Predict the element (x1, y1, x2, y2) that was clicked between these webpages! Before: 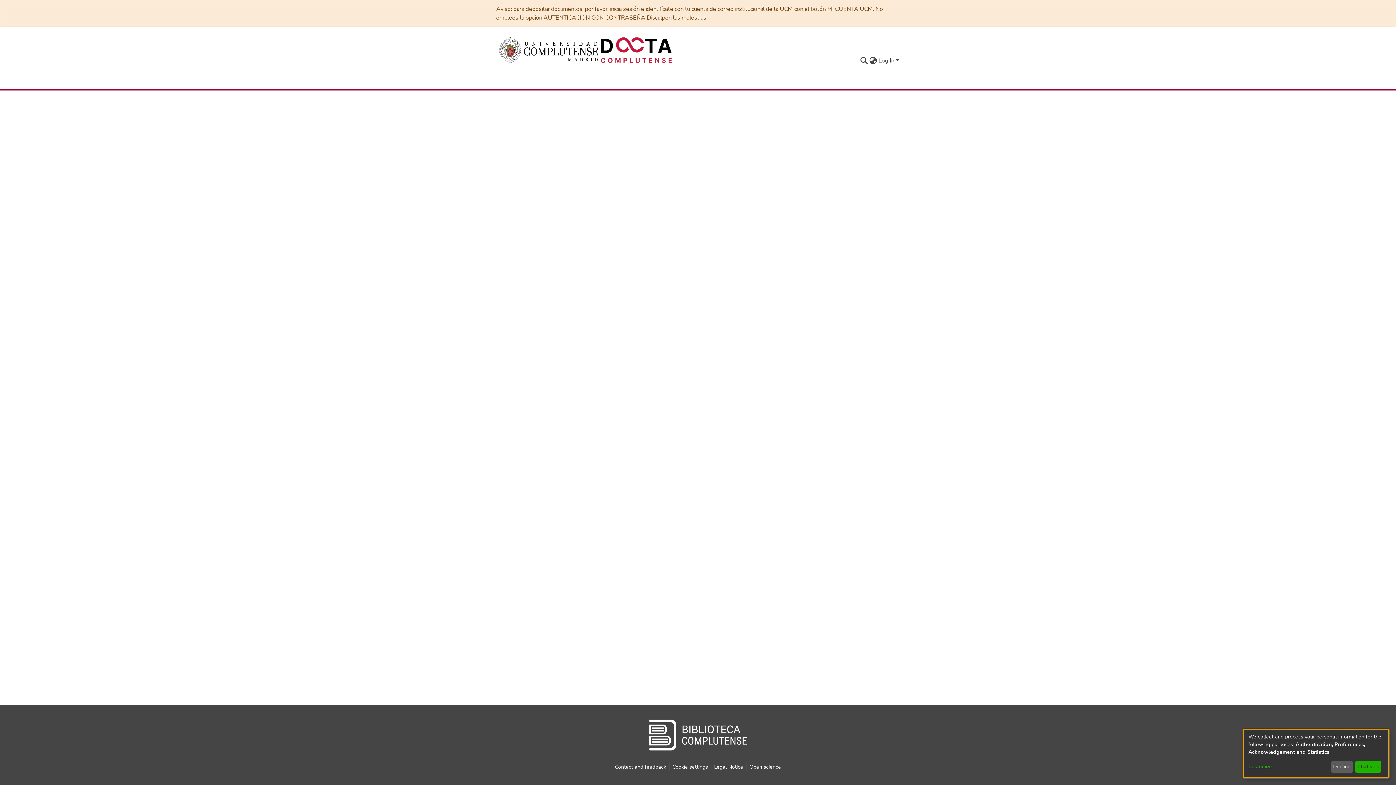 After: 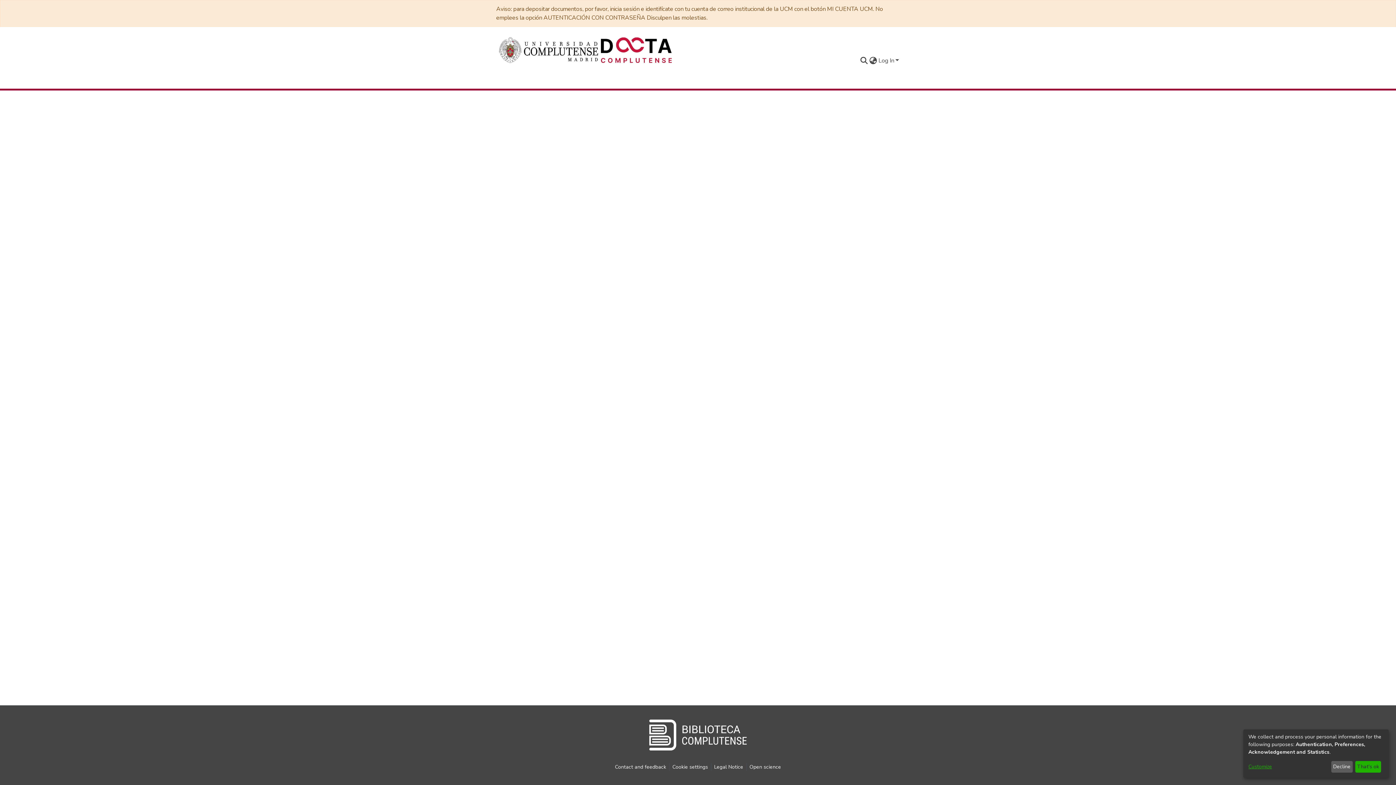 Action: bbox: (499, 35, 598, 64)